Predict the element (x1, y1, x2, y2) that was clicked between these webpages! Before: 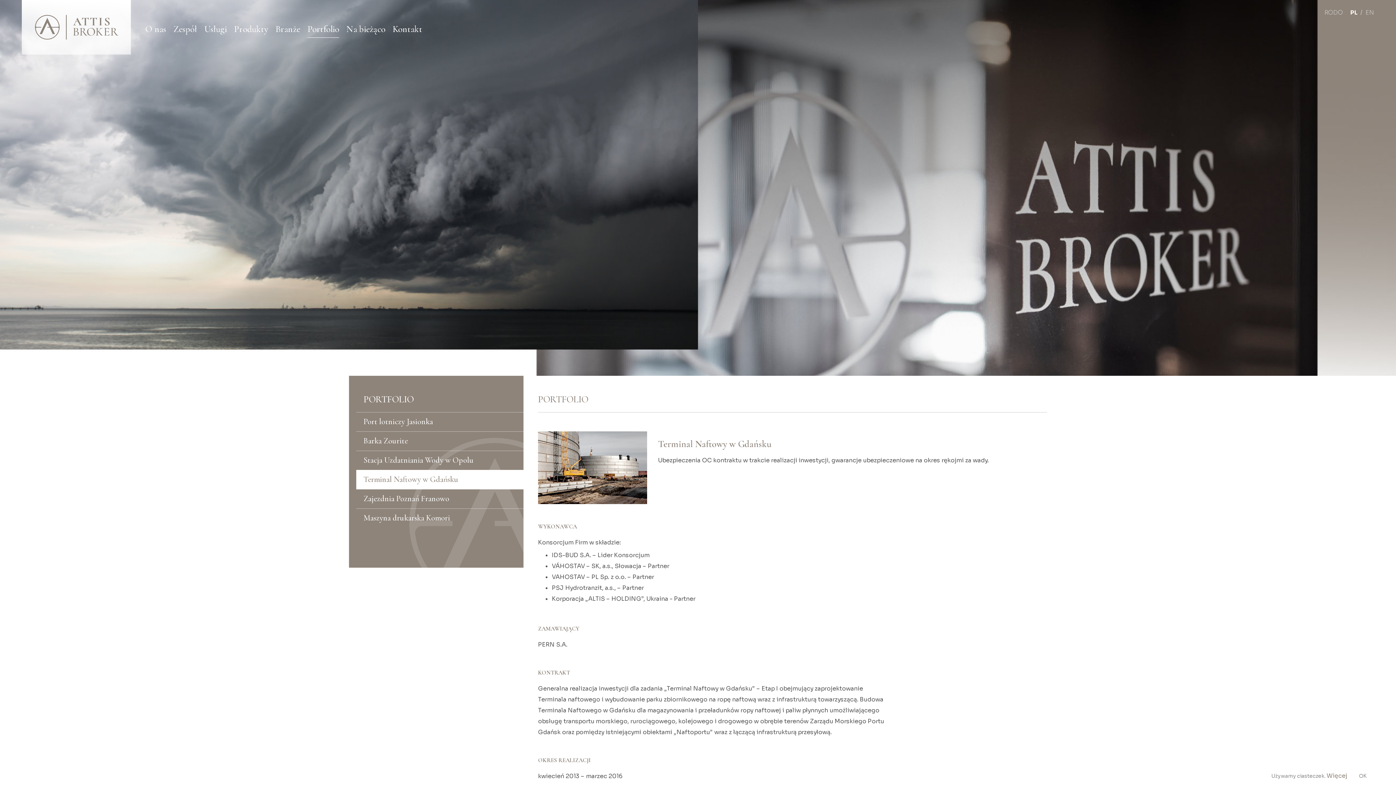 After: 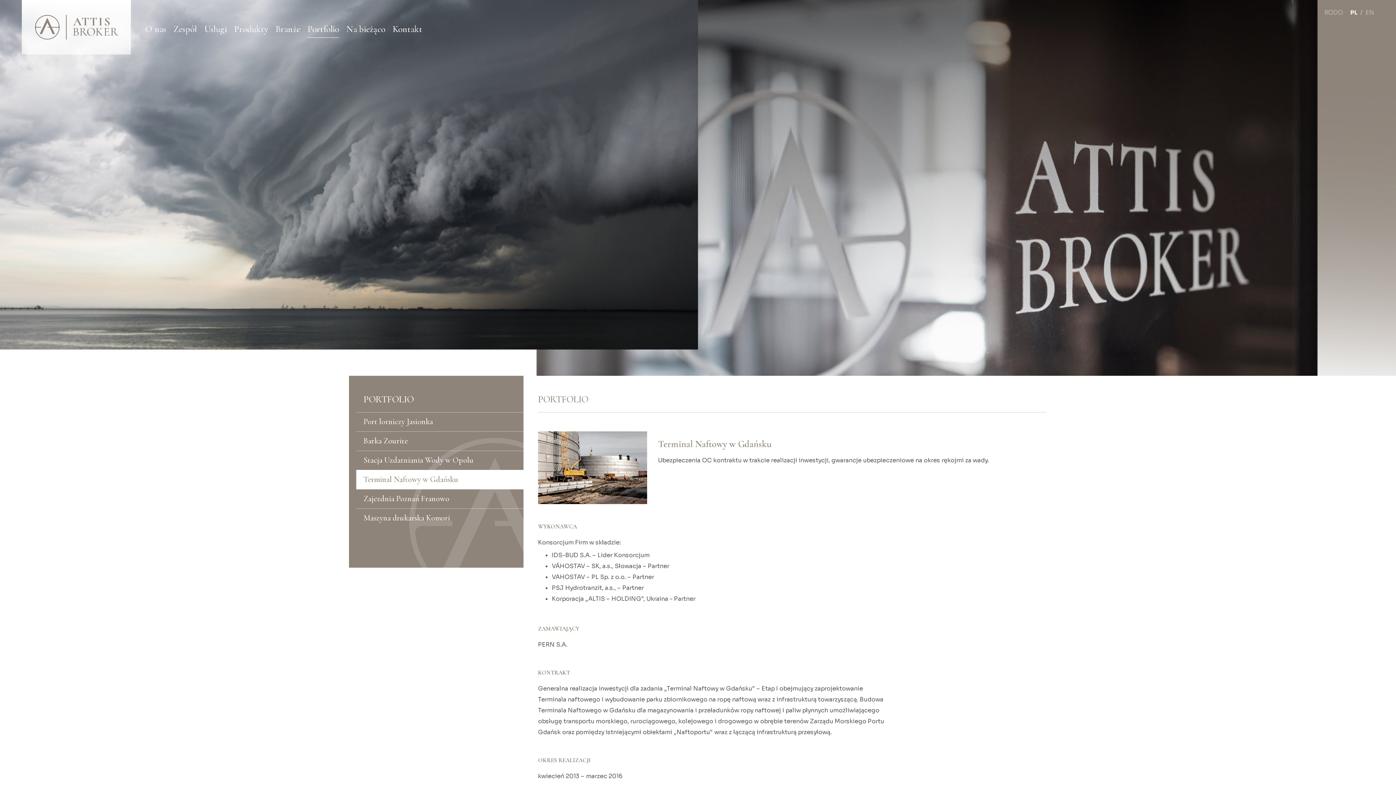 Action: bbox: (1352, 767, 1374, 785) label: OK